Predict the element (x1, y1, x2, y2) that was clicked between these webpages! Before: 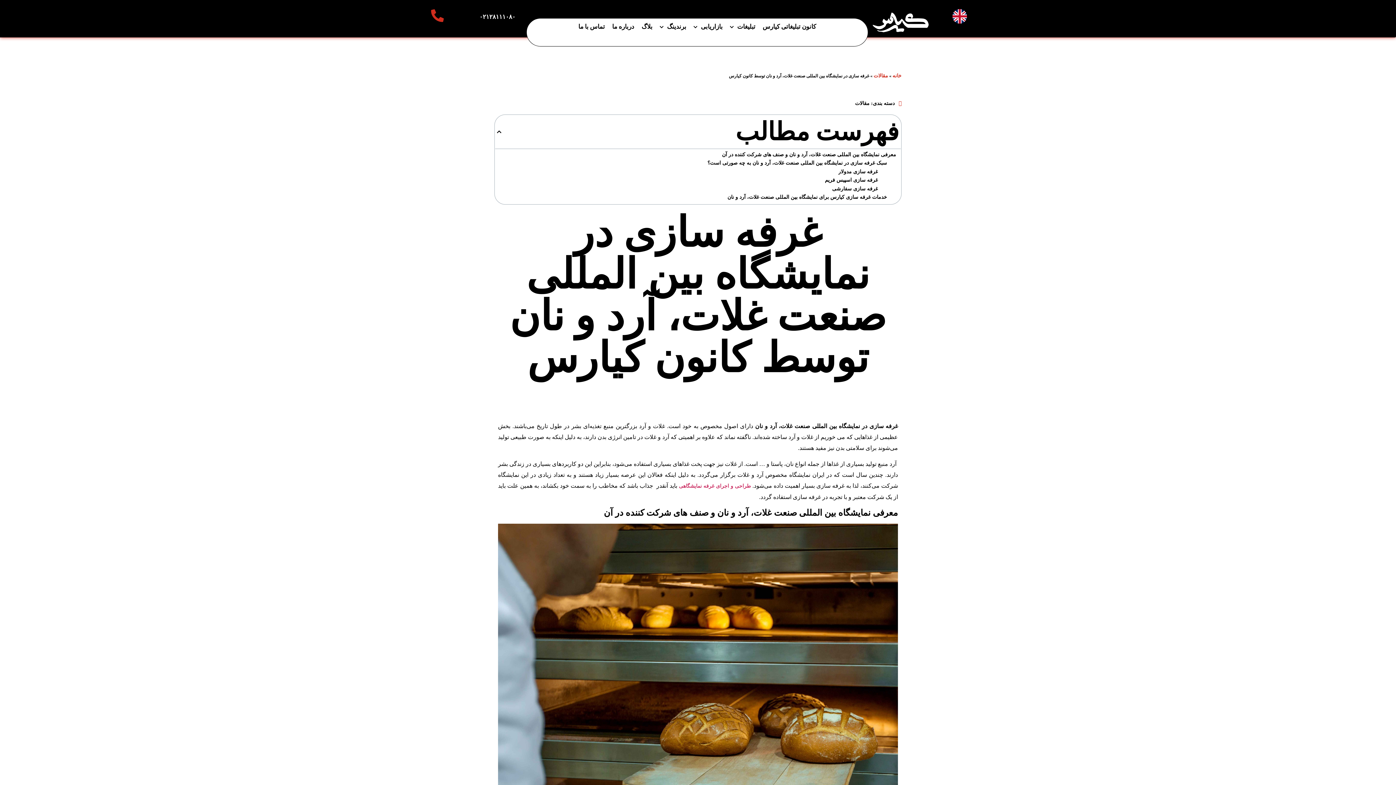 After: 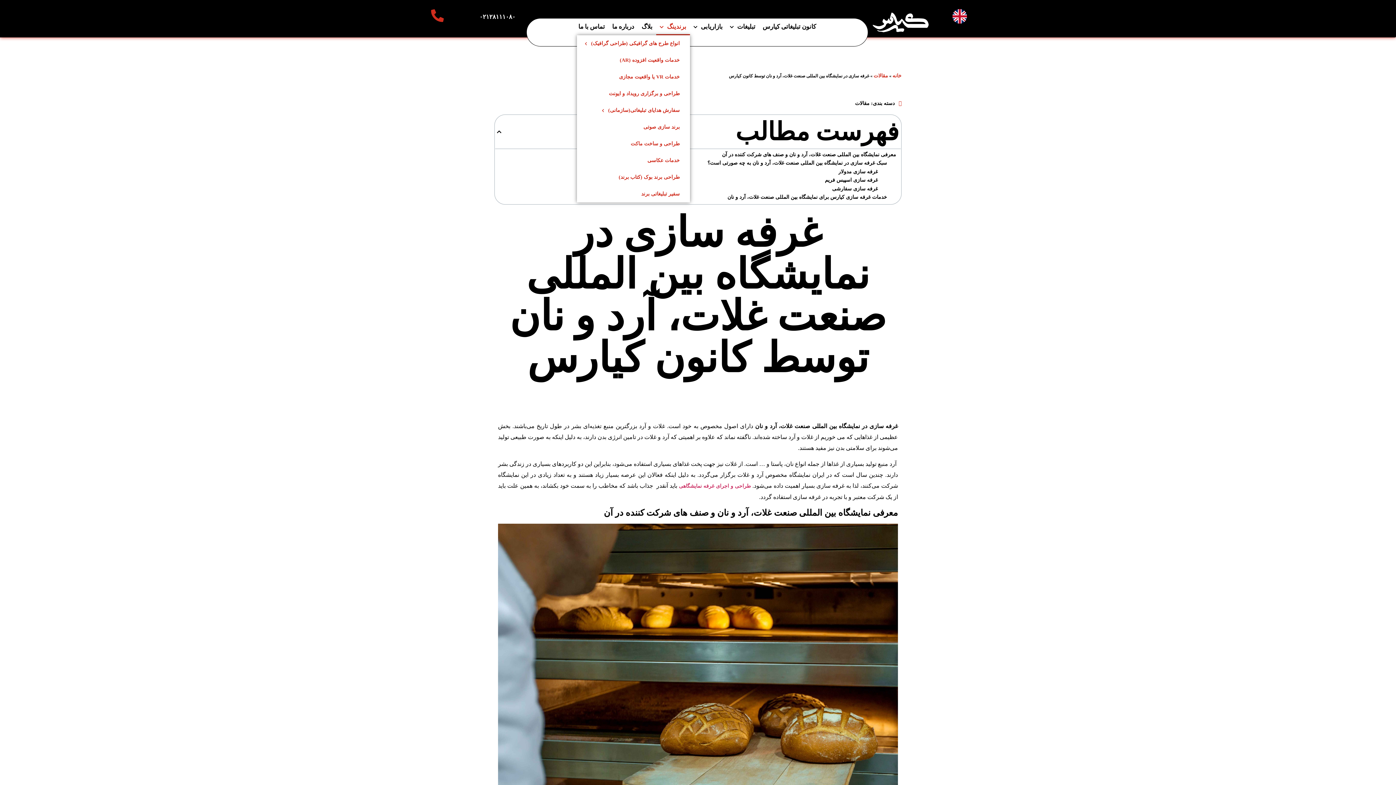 Action: bbox: (661, 18, 691, 35) label: برندینگ